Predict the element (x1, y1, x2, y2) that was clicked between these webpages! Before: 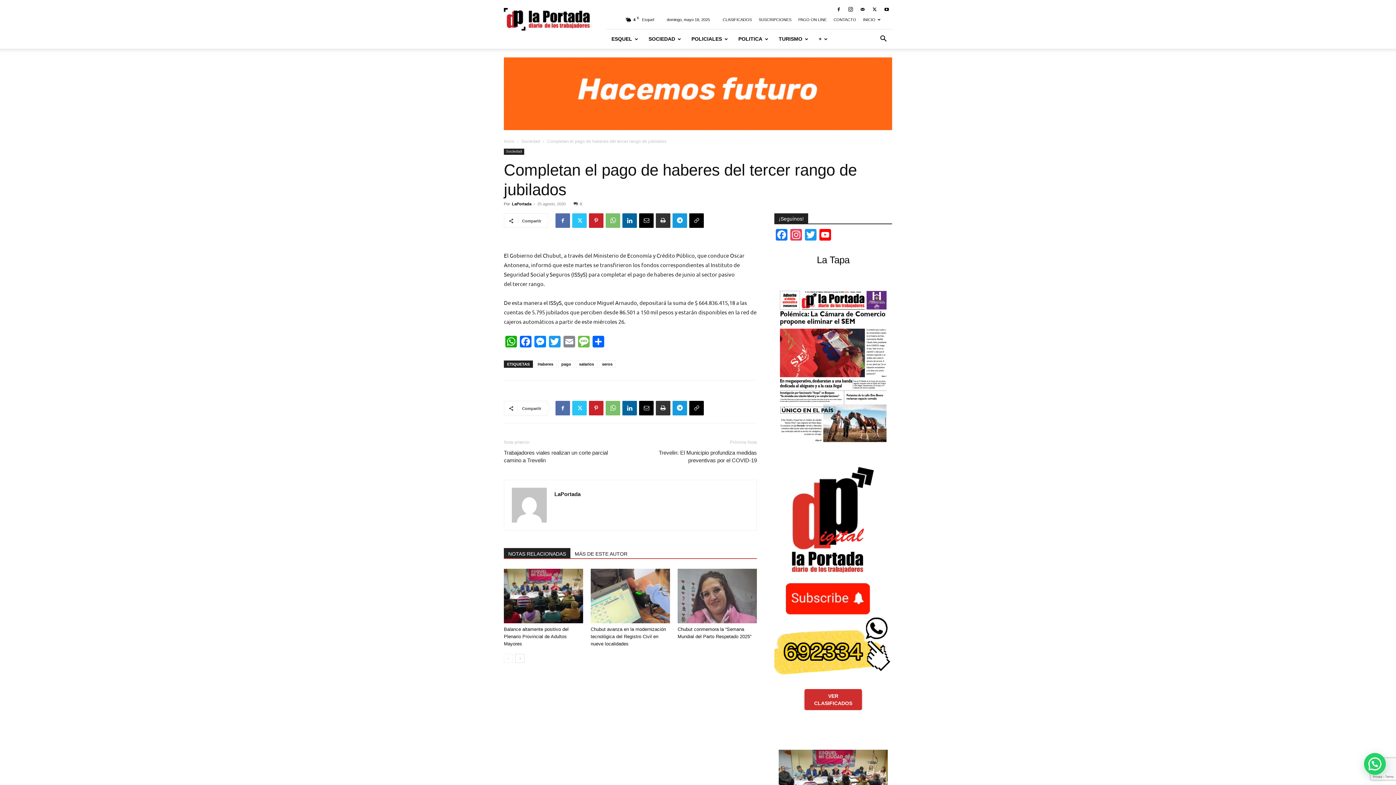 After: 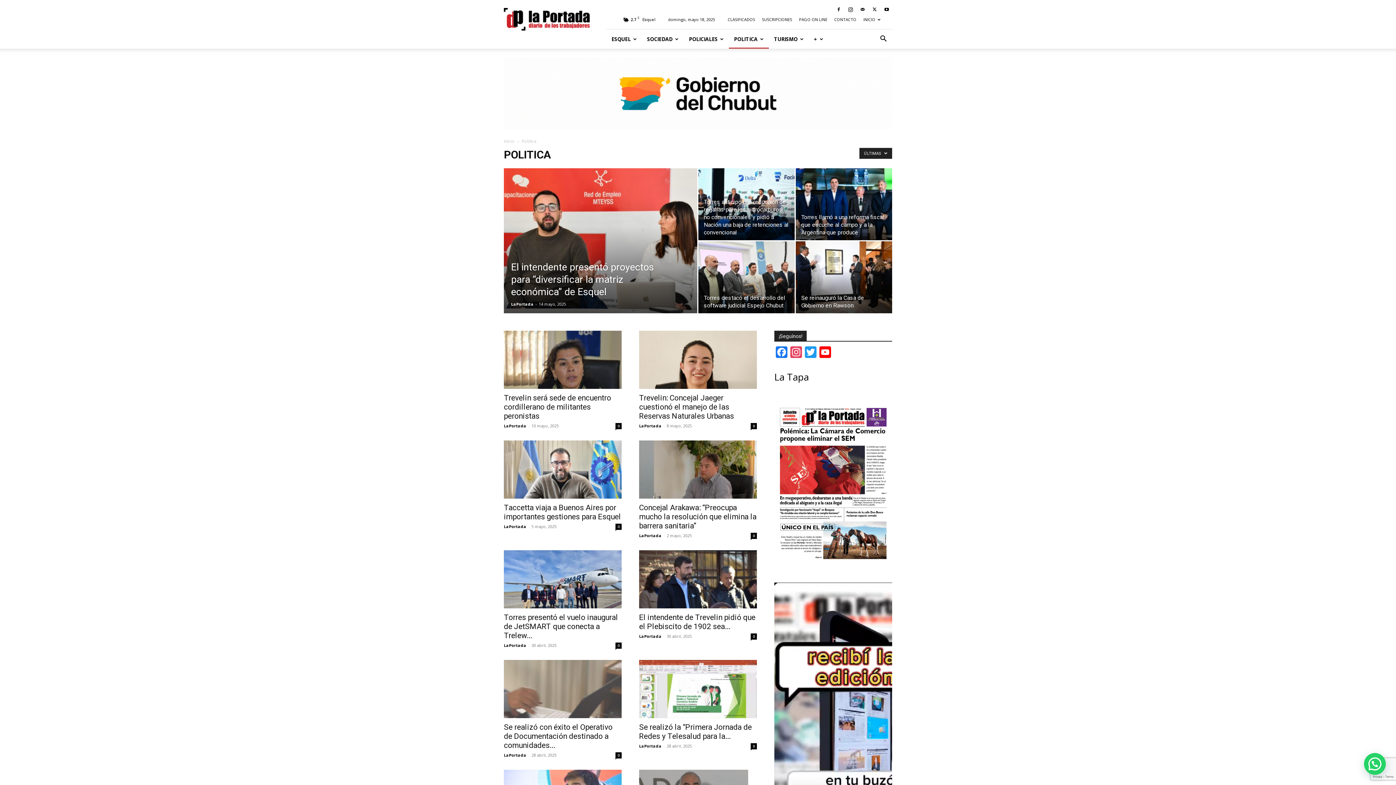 Action: label: POLITICA bbox: (733, 29, 773, 48)